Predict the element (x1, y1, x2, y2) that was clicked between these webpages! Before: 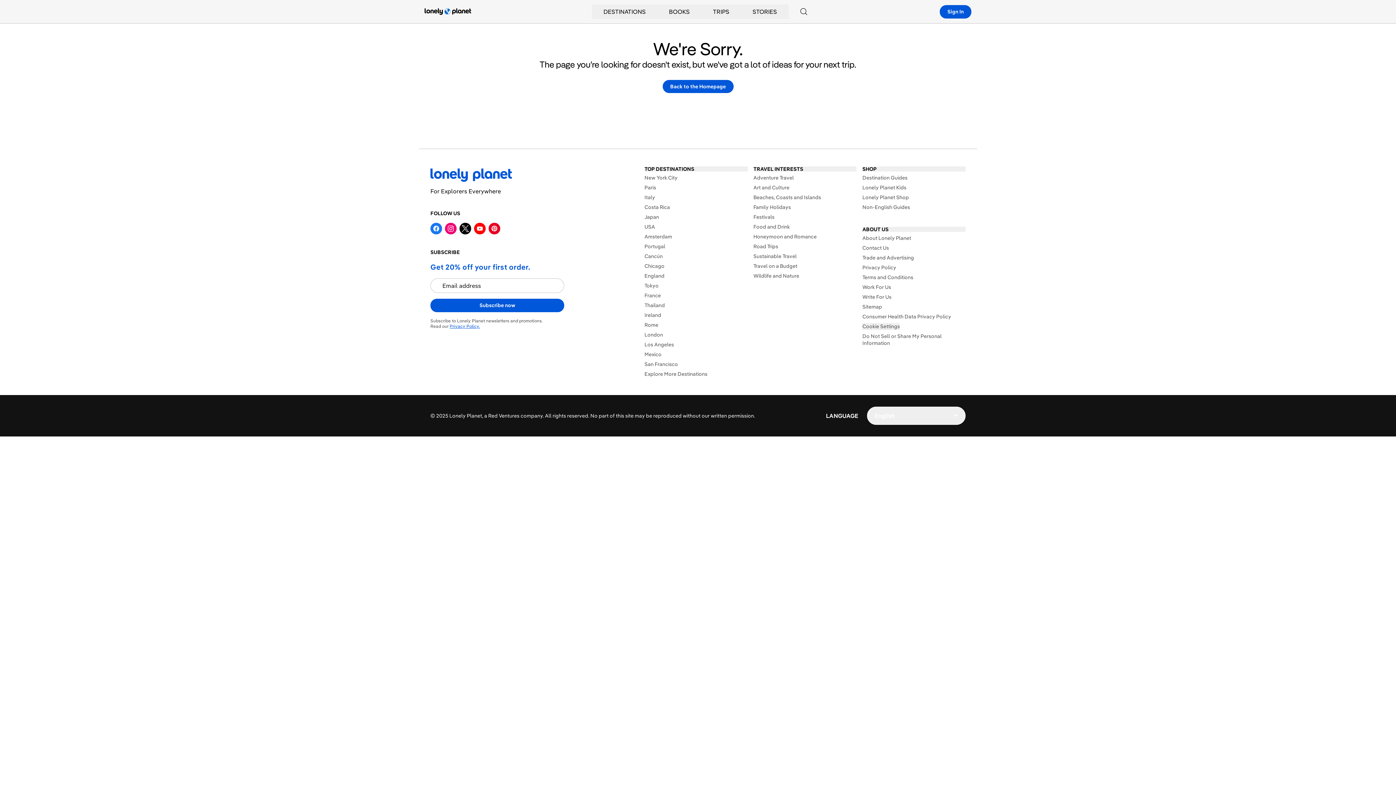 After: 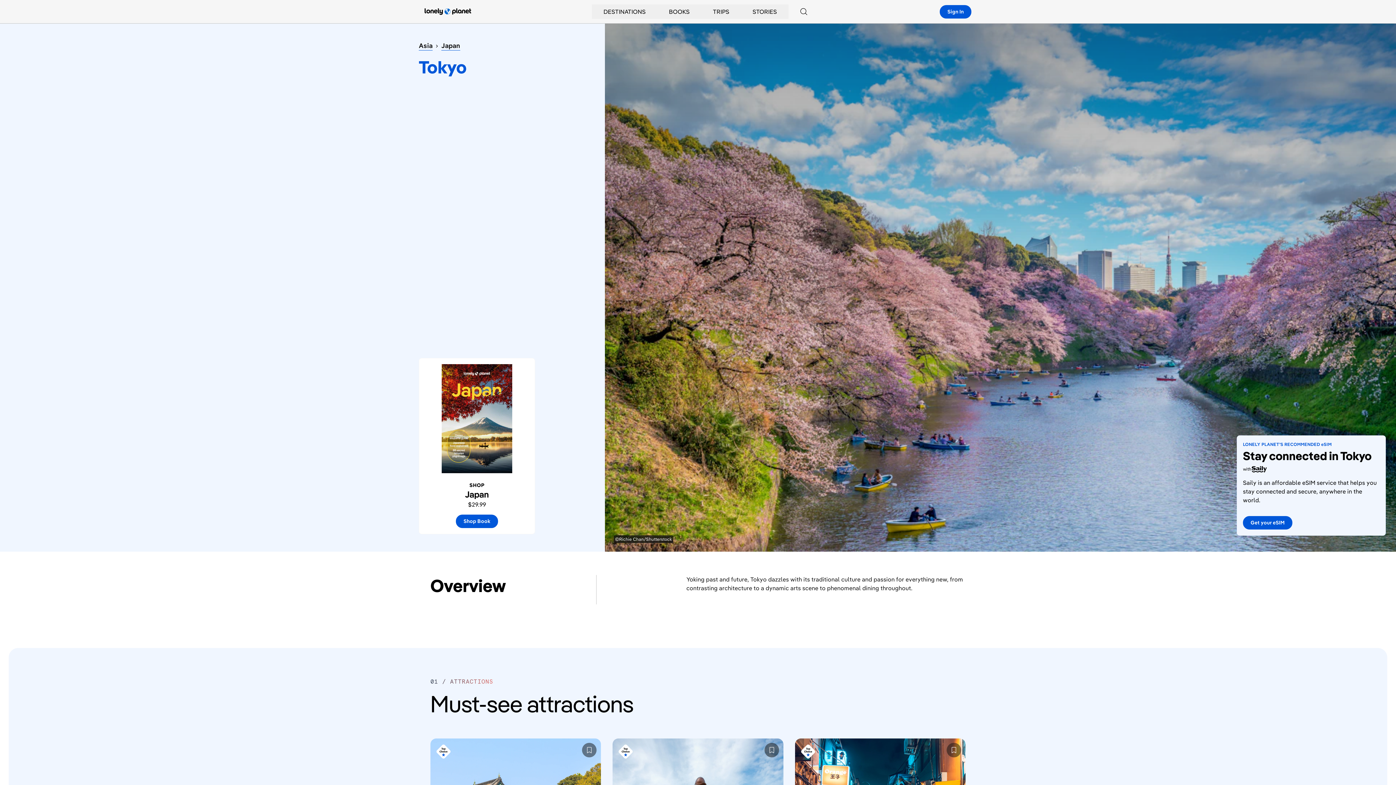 Action: label: Tokyo bbox: (644, 282, 747, 289)